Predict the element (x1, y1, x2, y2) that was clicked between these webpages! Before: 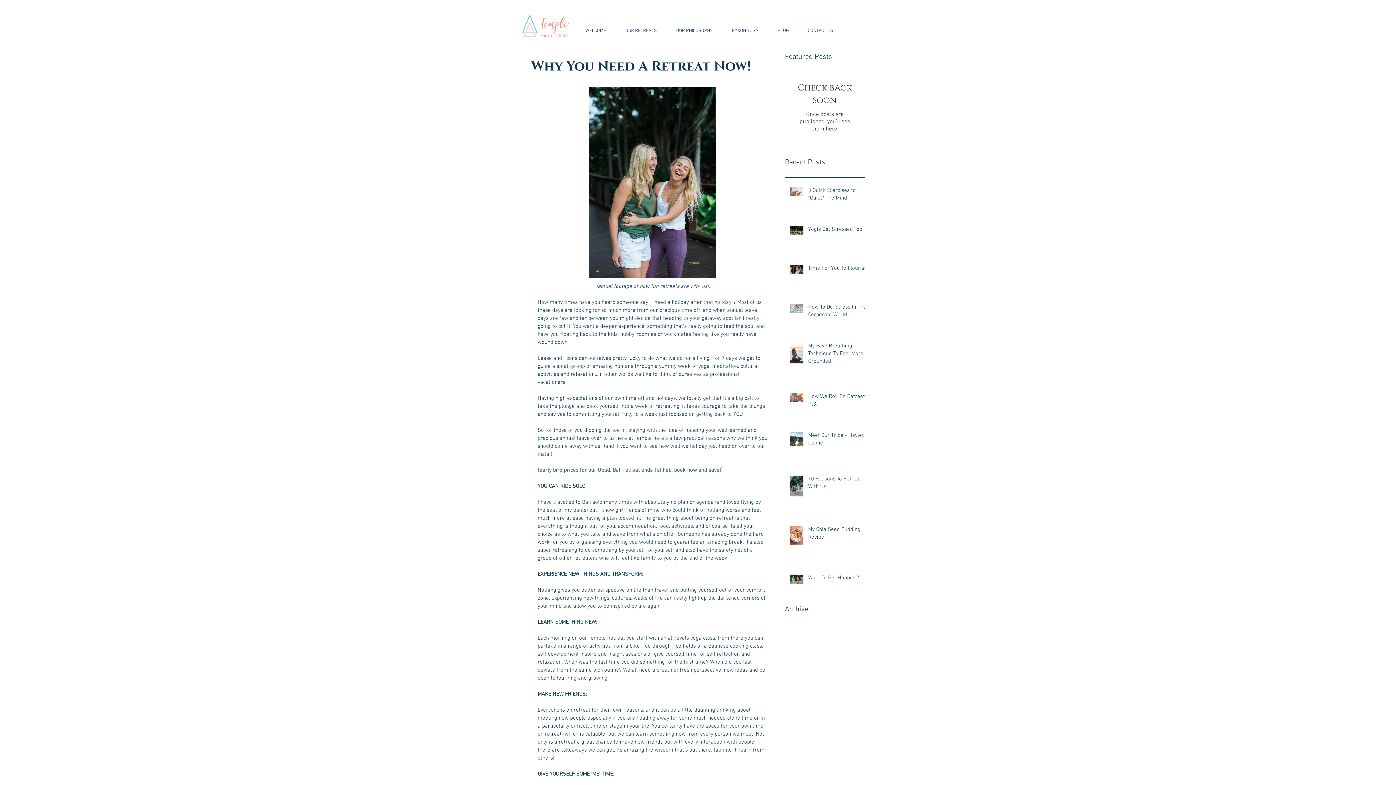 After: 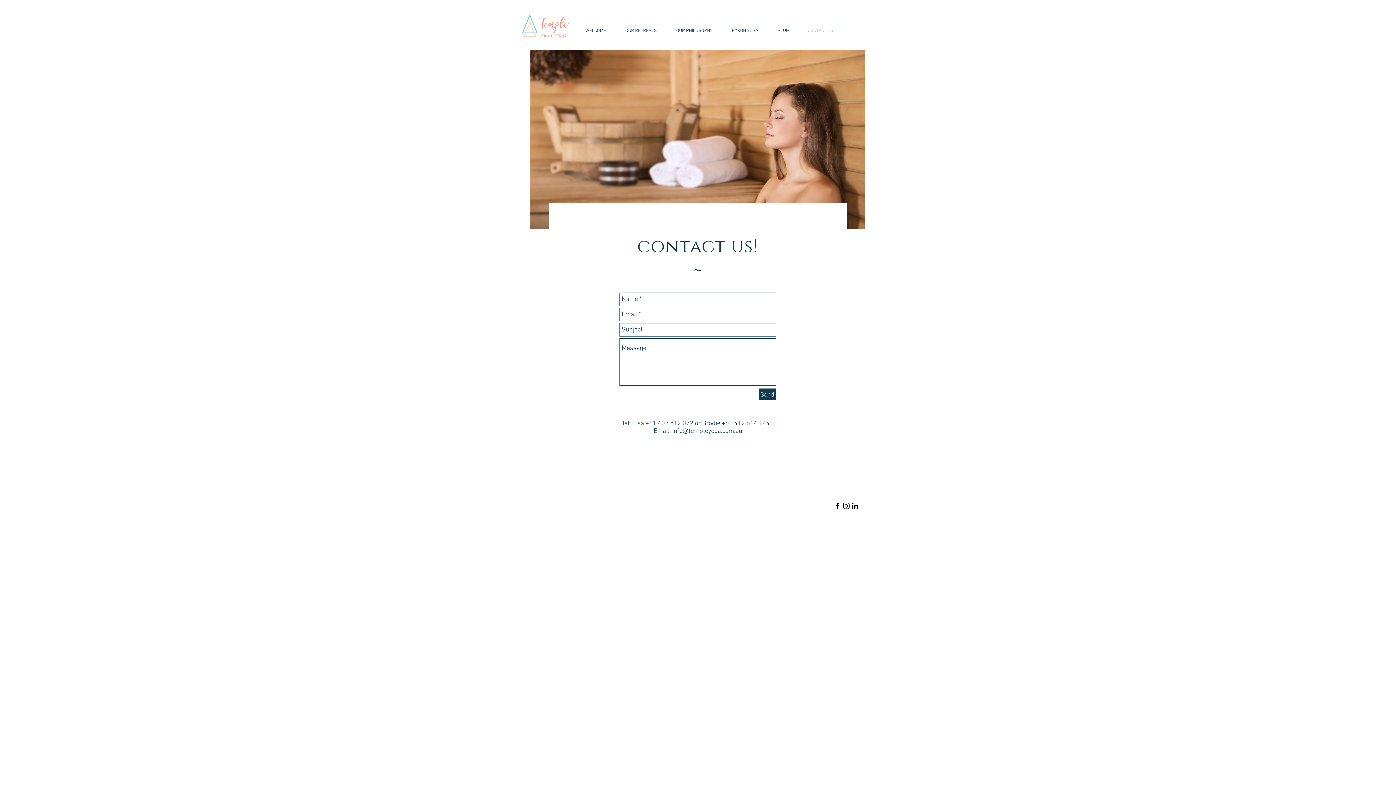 Action: label: CONTACT US bbox: (794, 24, 838, 37)